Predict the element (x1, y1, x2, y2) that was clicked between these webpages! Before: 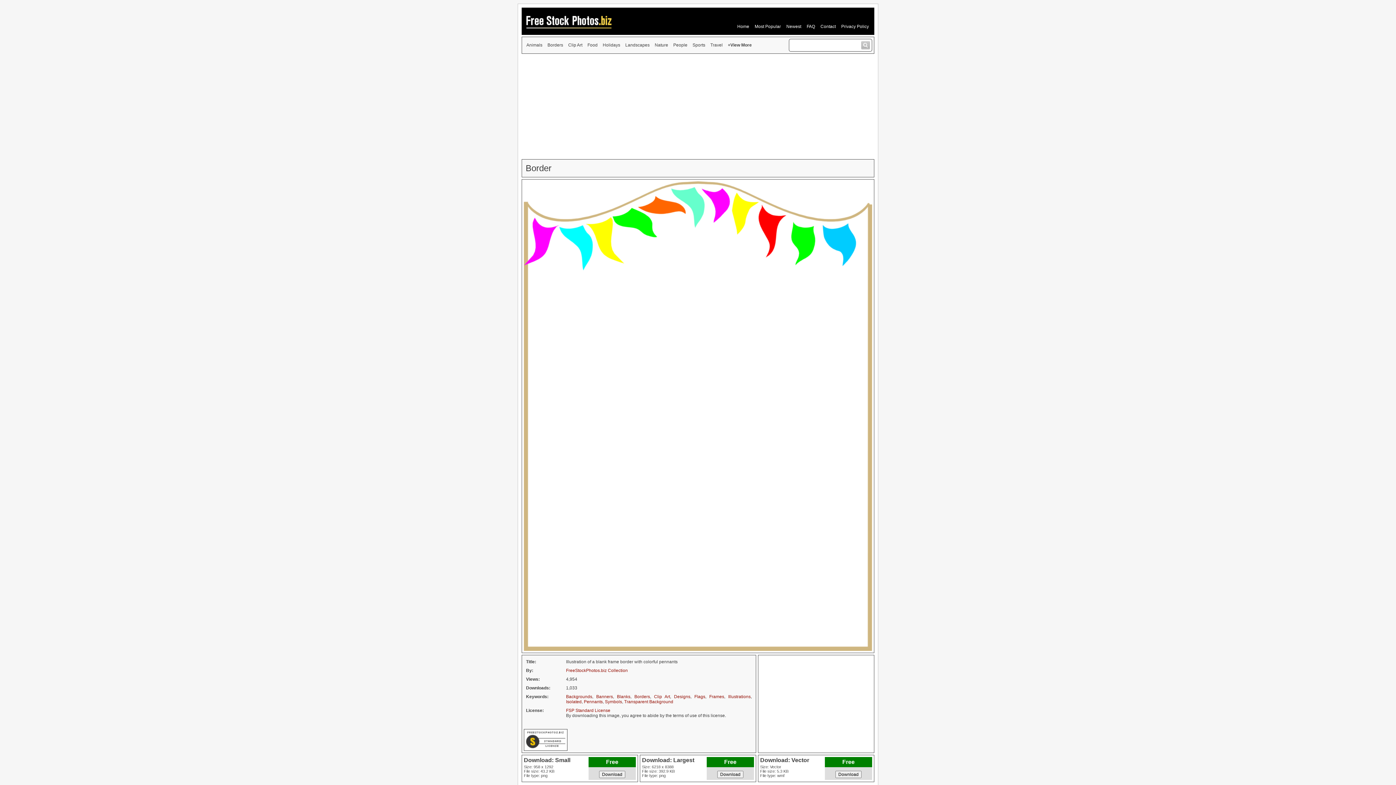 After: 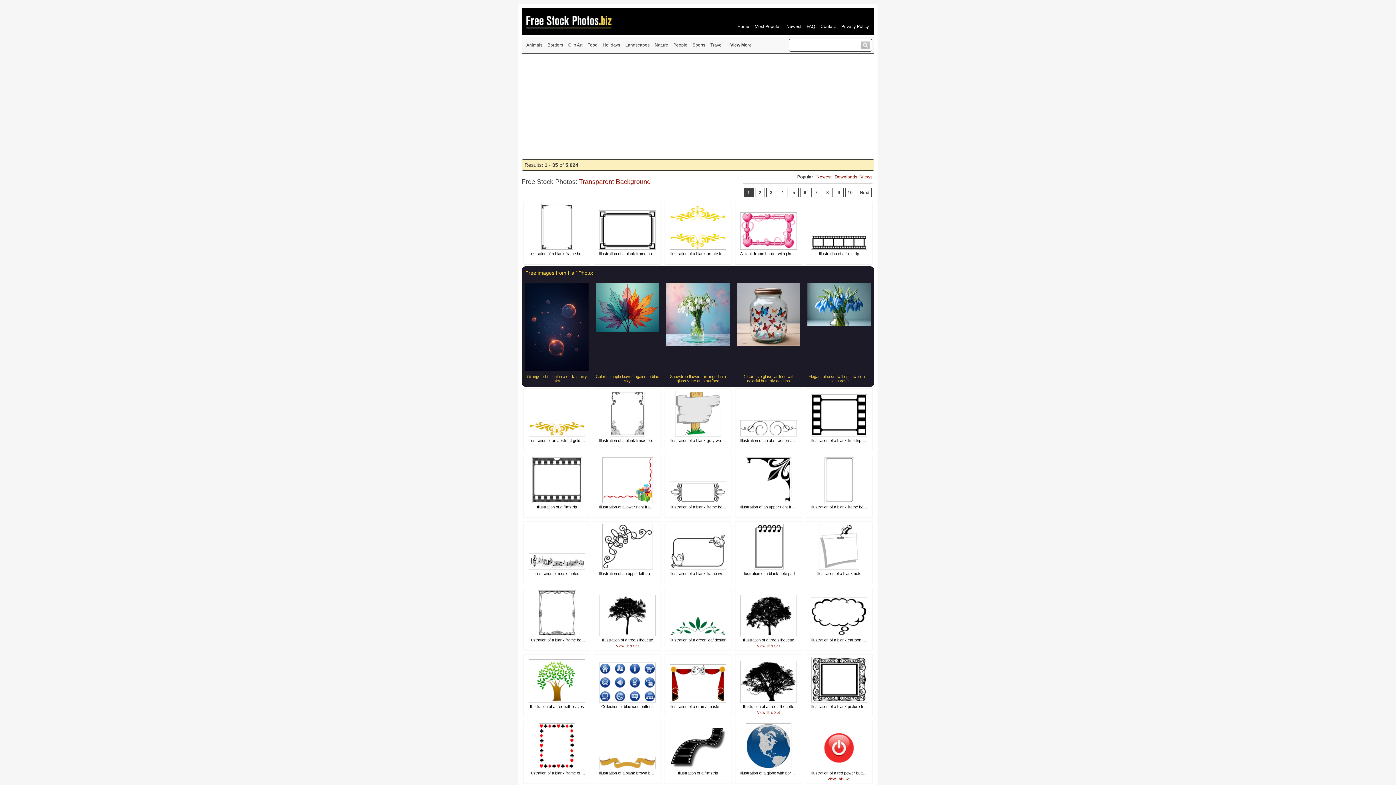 Action: bbox: (624, 699, 673, 704) label: Transparent Background